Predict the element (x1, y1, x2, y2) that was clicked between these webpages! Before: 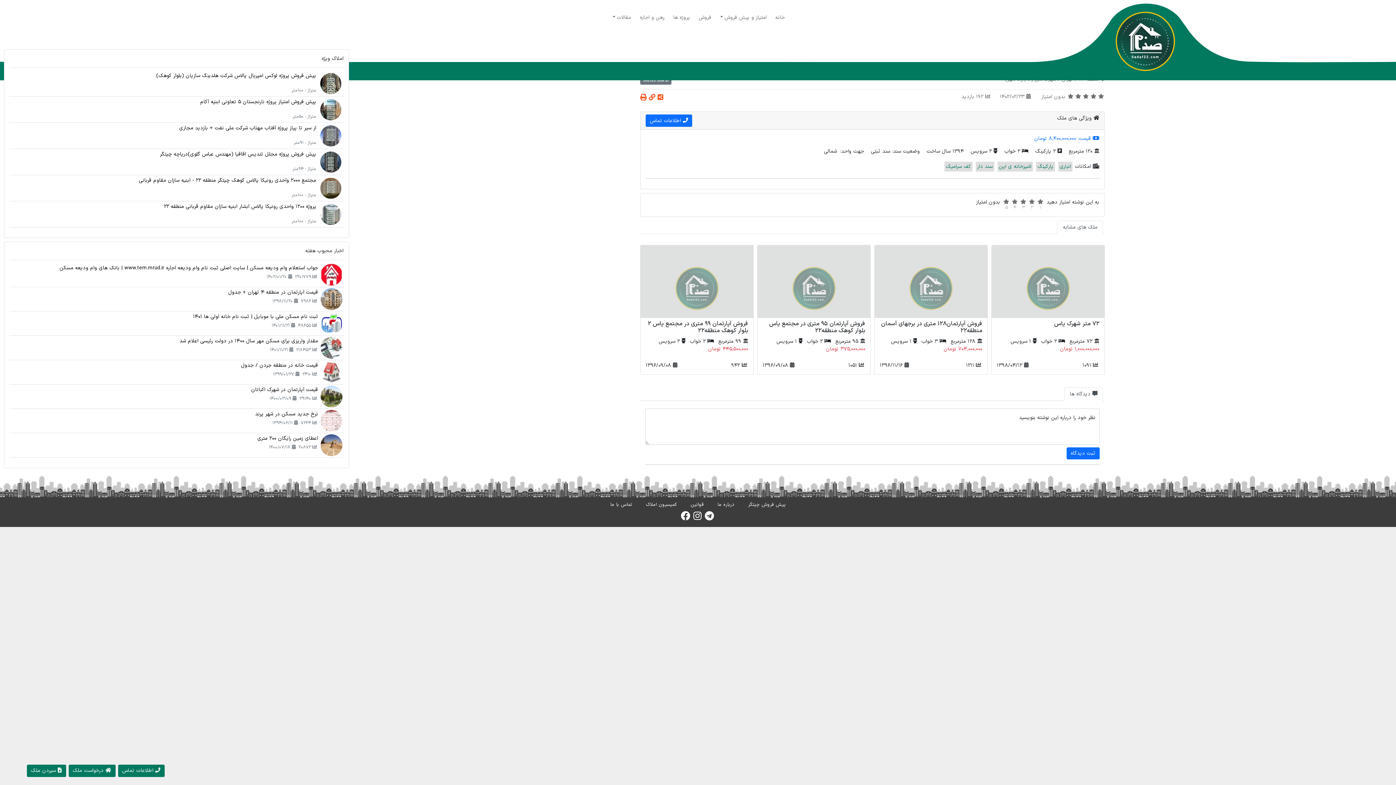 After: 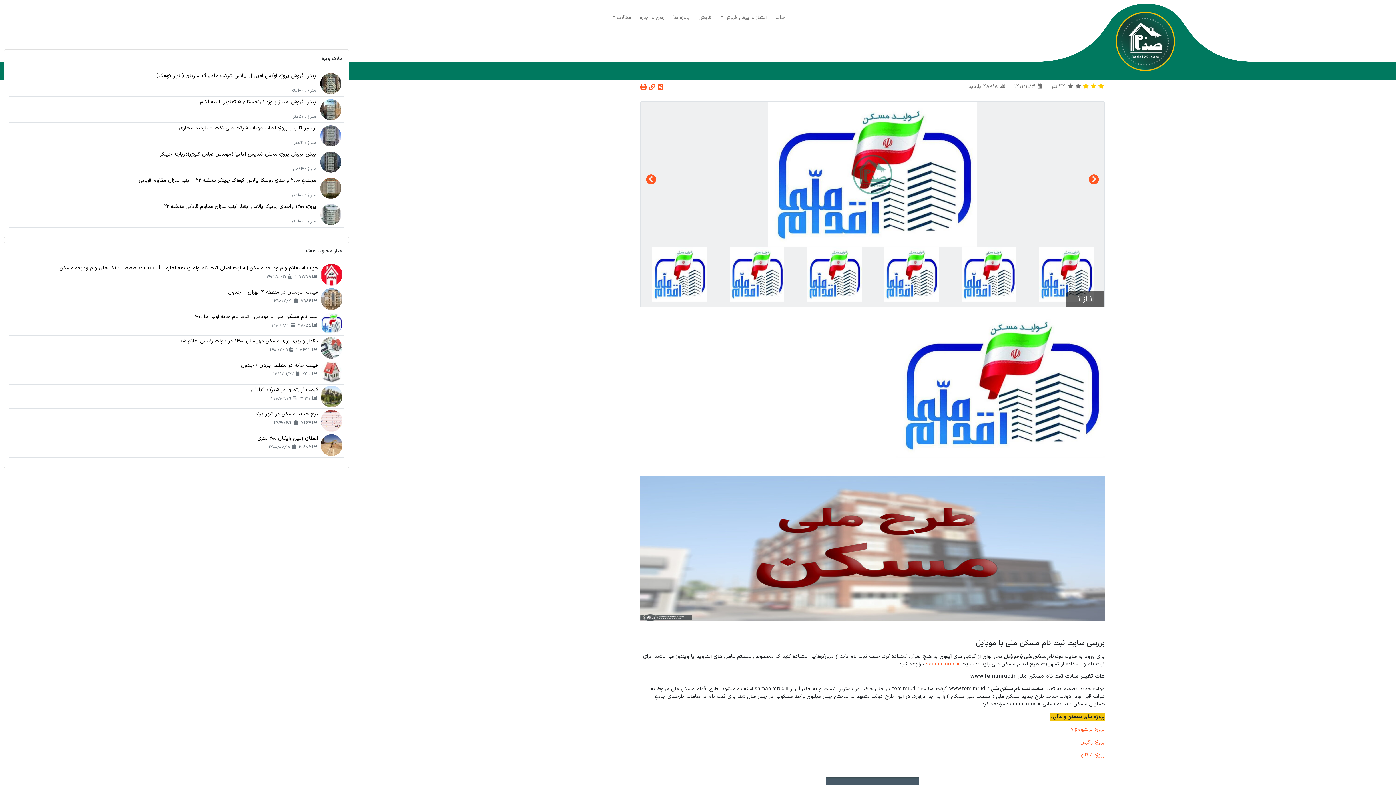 Action: bbox: (10, 312, 342, 334) label: ثبت نام مسکن ملی با موبایل | ثبت نام خانه اولی ها 1401
 48655  1401/11/21